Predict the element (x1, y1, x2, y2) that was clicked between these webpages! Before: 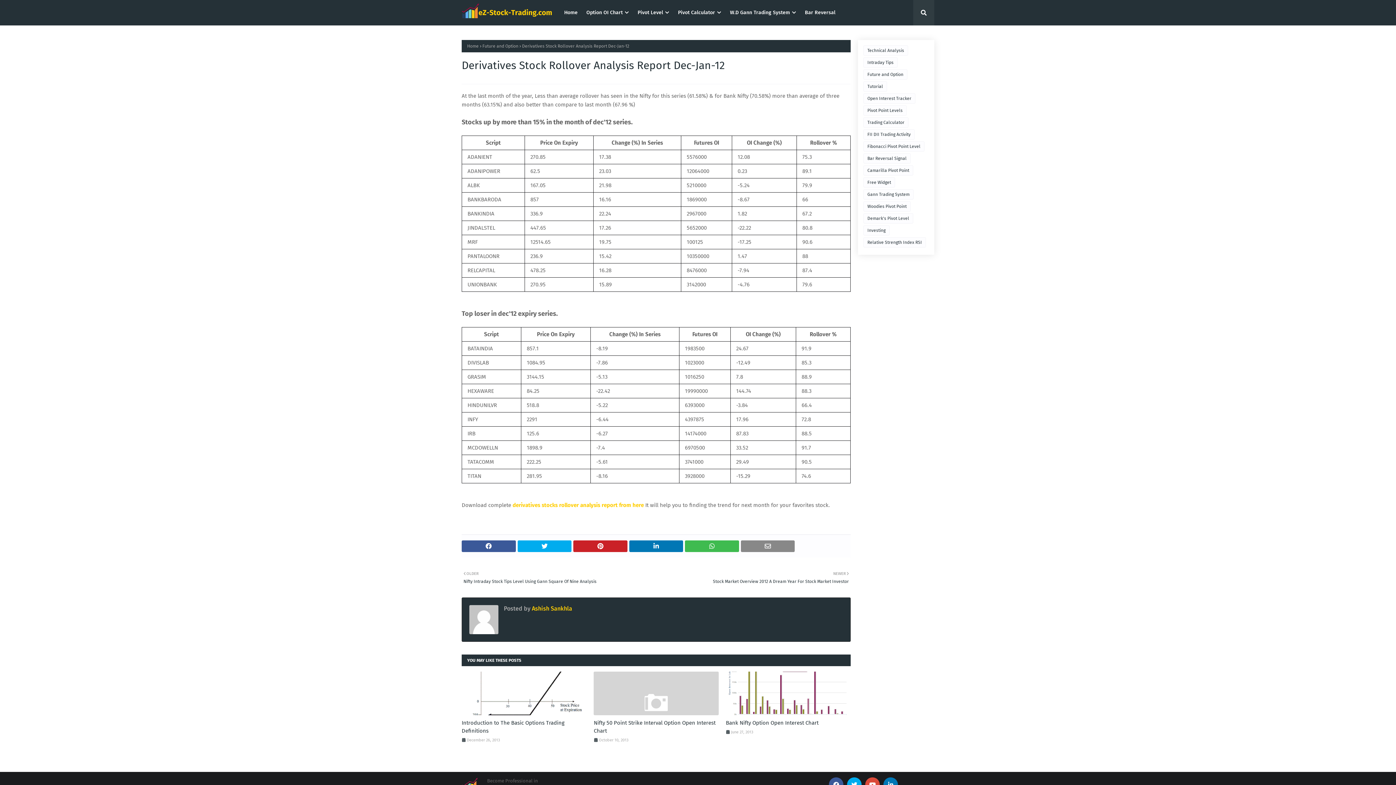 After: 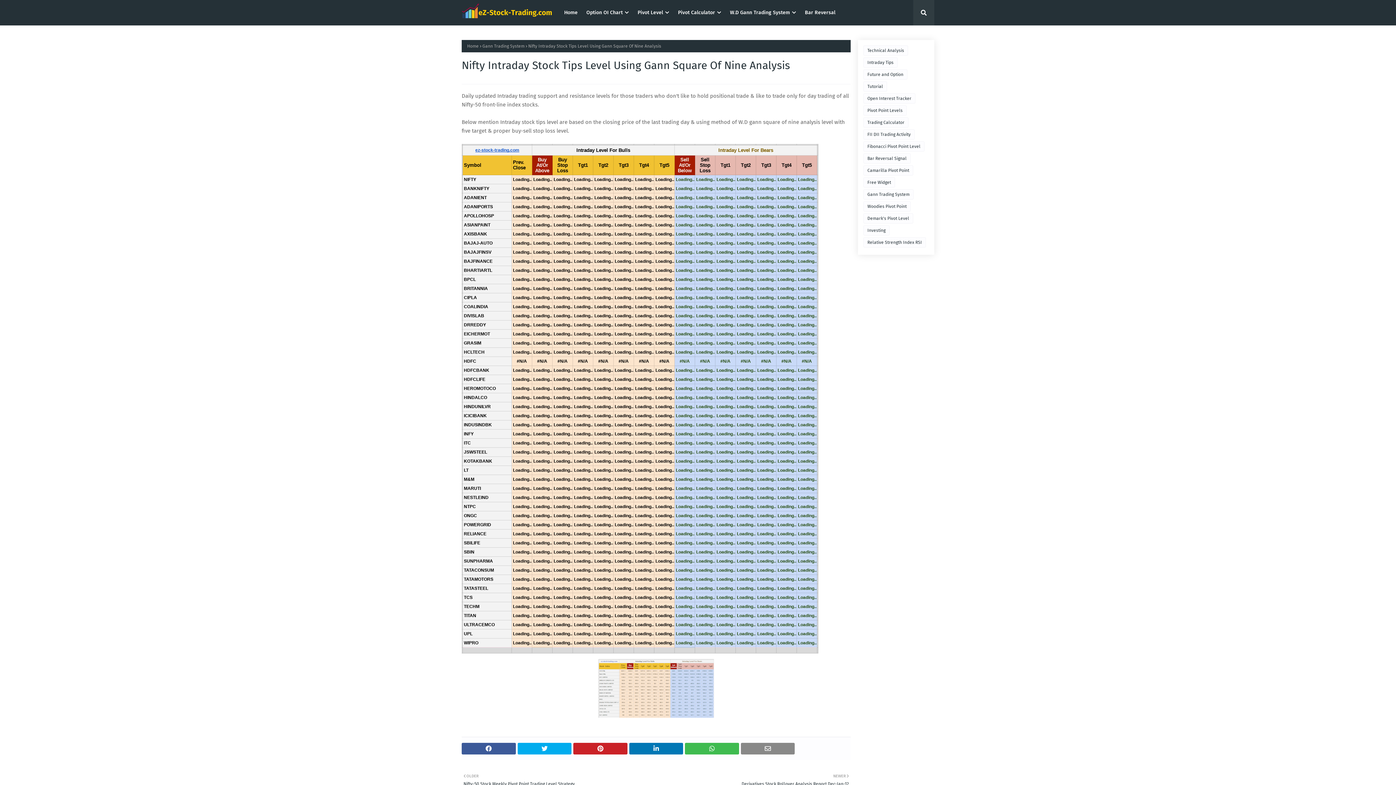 Action: bbox: (463, 570, 652, 585) label: OLDER

Nifty Intraday Stock Tips Level Using Gann Square Of Nine Analysis